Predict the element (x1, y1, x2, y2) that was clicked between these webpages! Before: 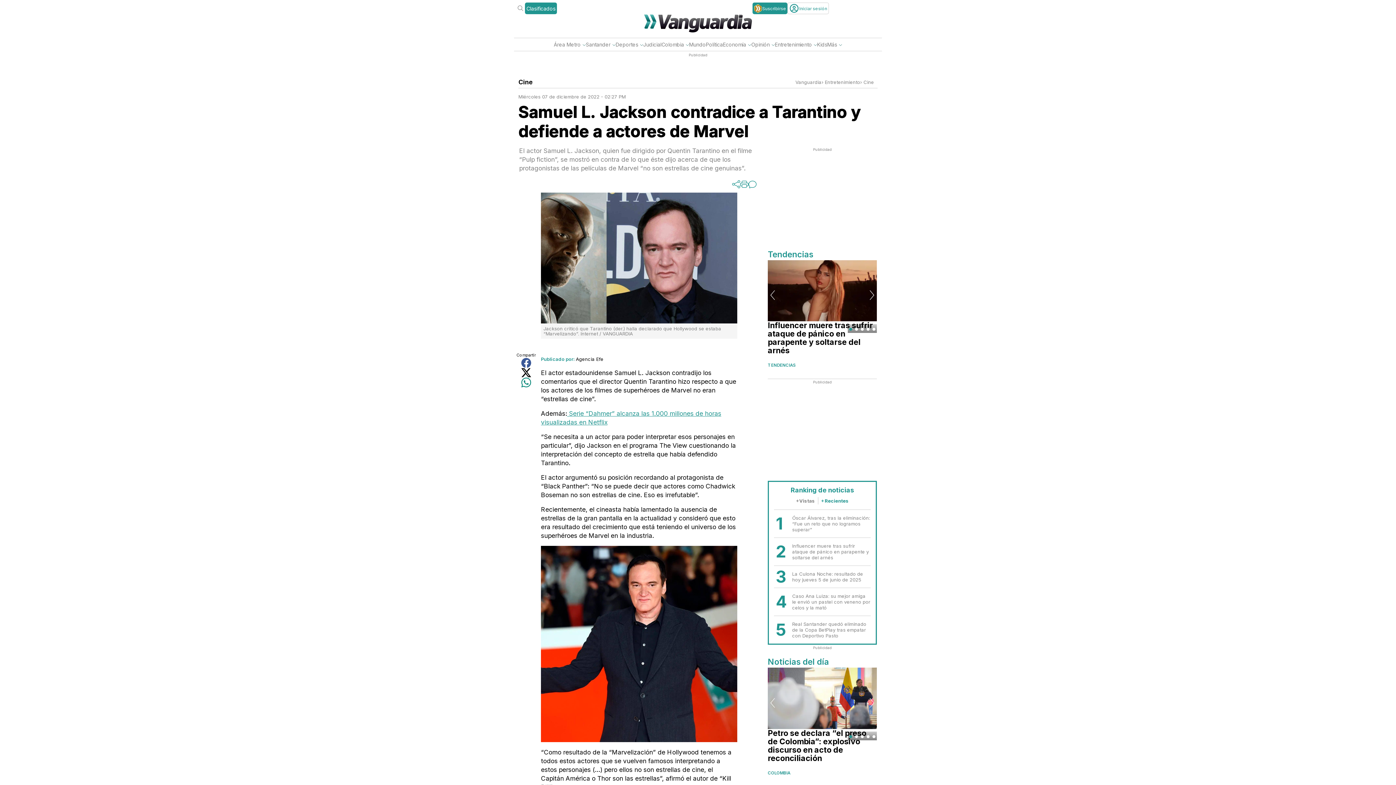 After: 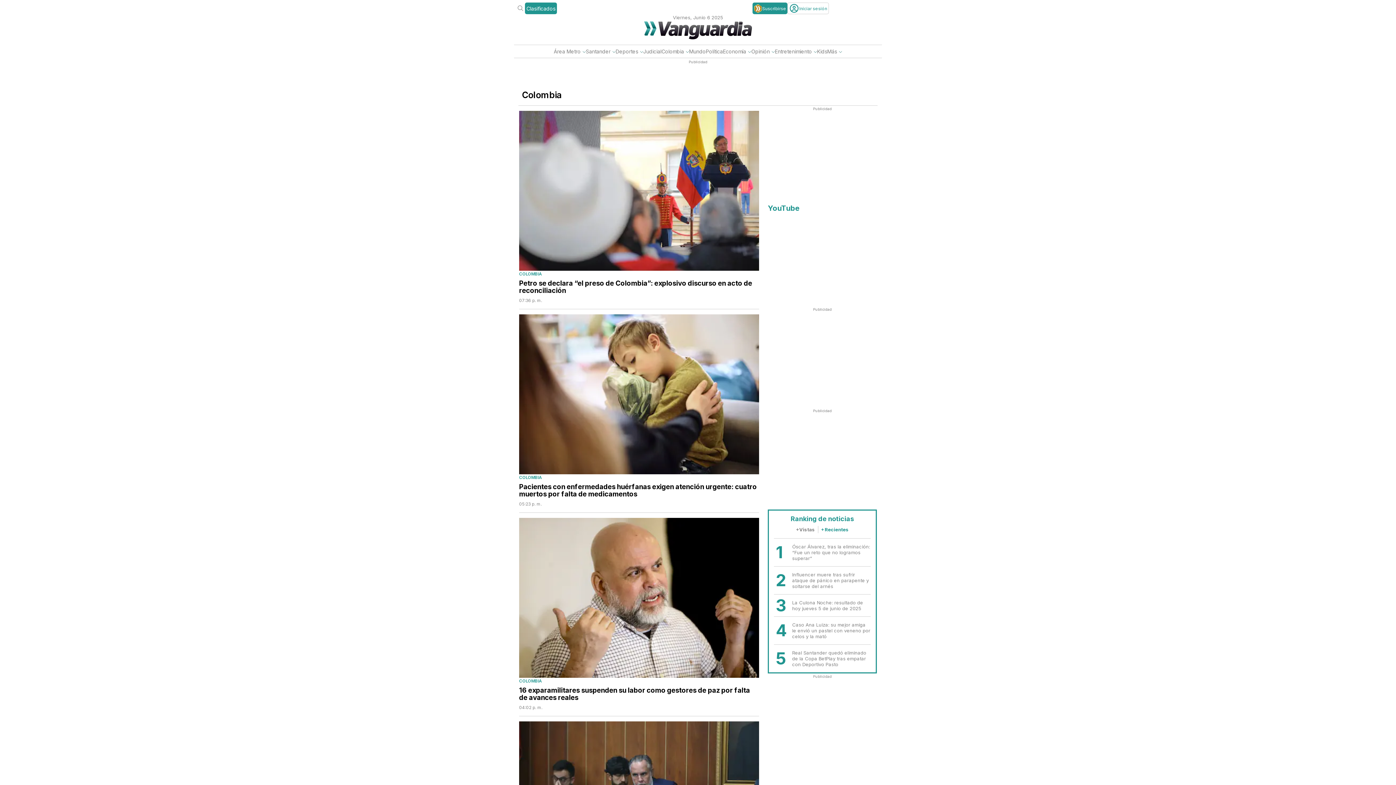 Action: label: Colombia bbox: (661, 40, 684, 48)